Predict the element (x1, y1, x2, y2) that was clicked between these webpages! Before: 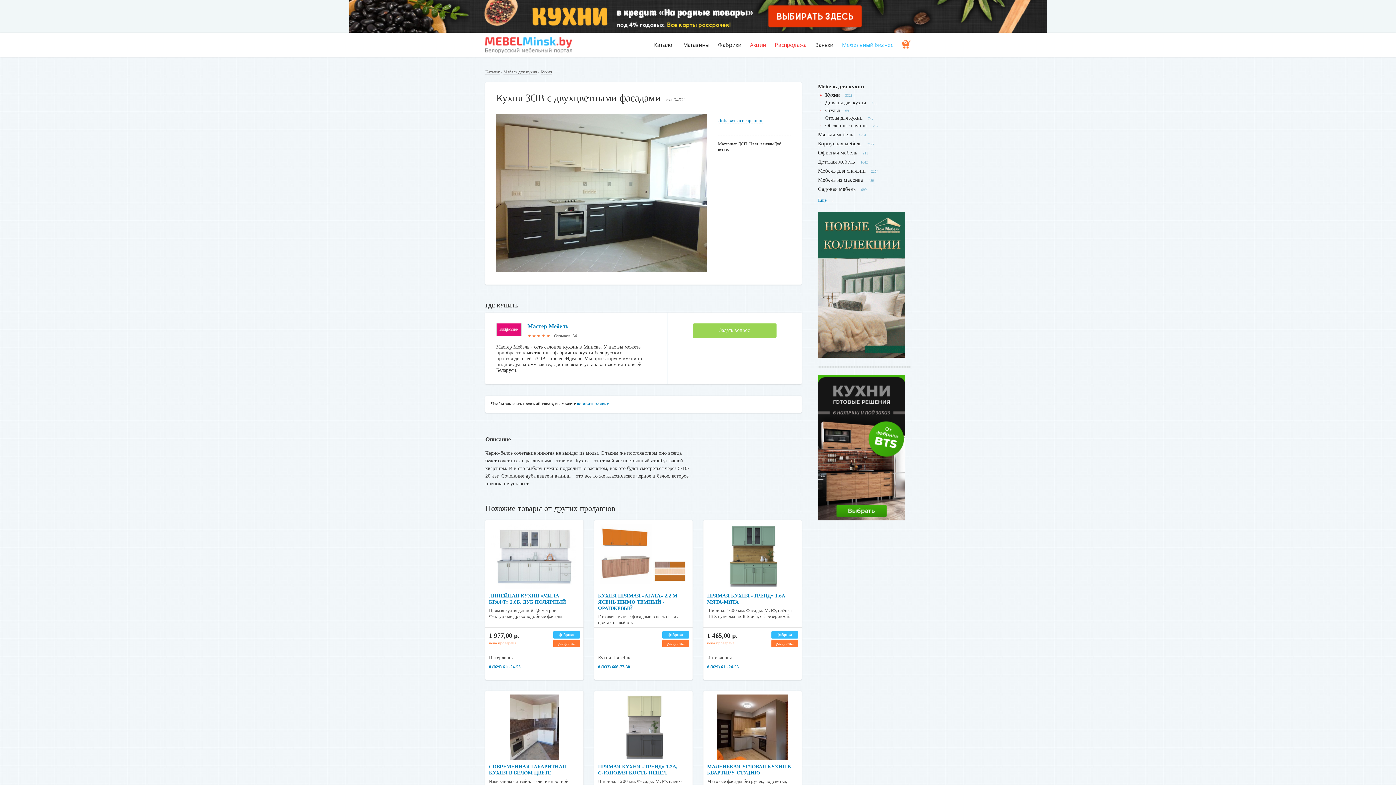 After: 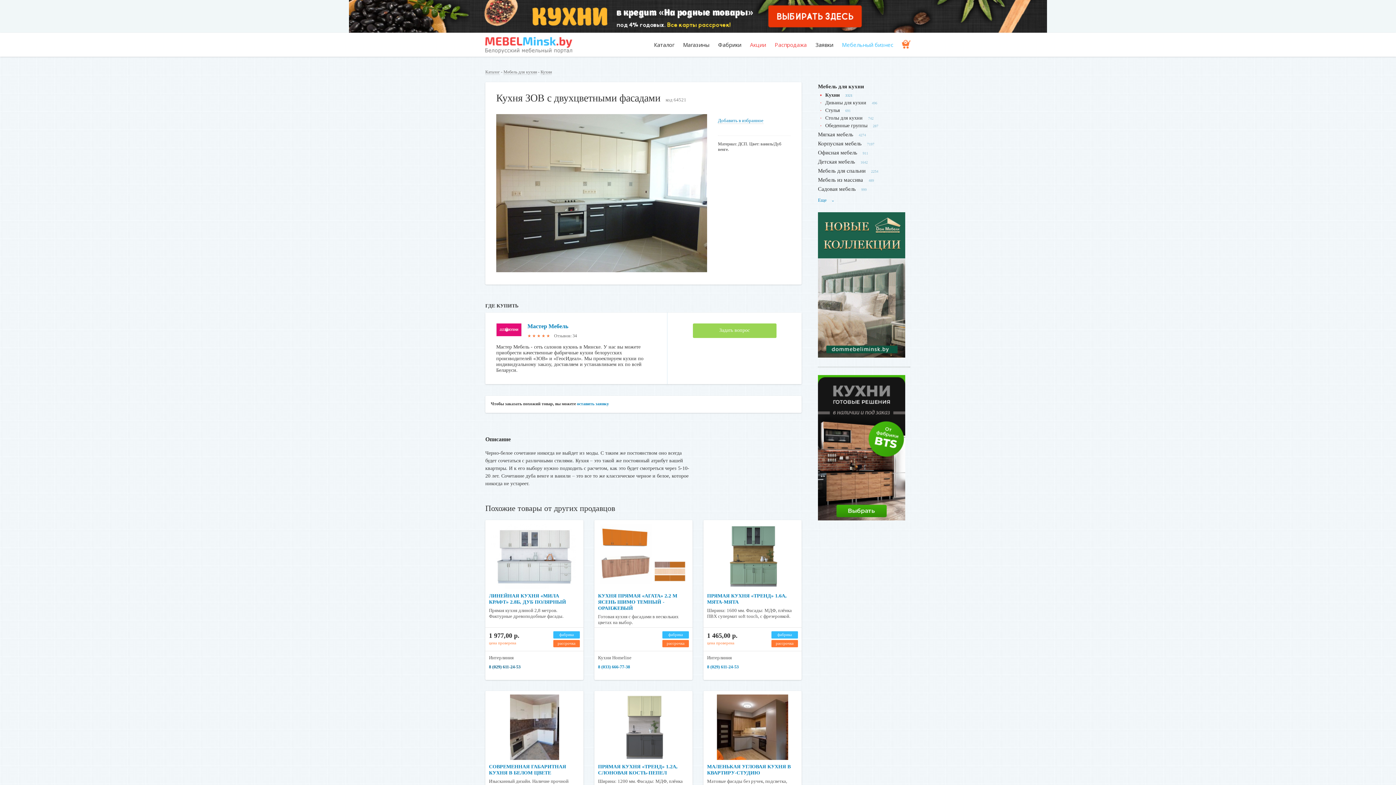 Action: bbox: (489, 664, 520, 669) label: 8 (029) 611-24-53